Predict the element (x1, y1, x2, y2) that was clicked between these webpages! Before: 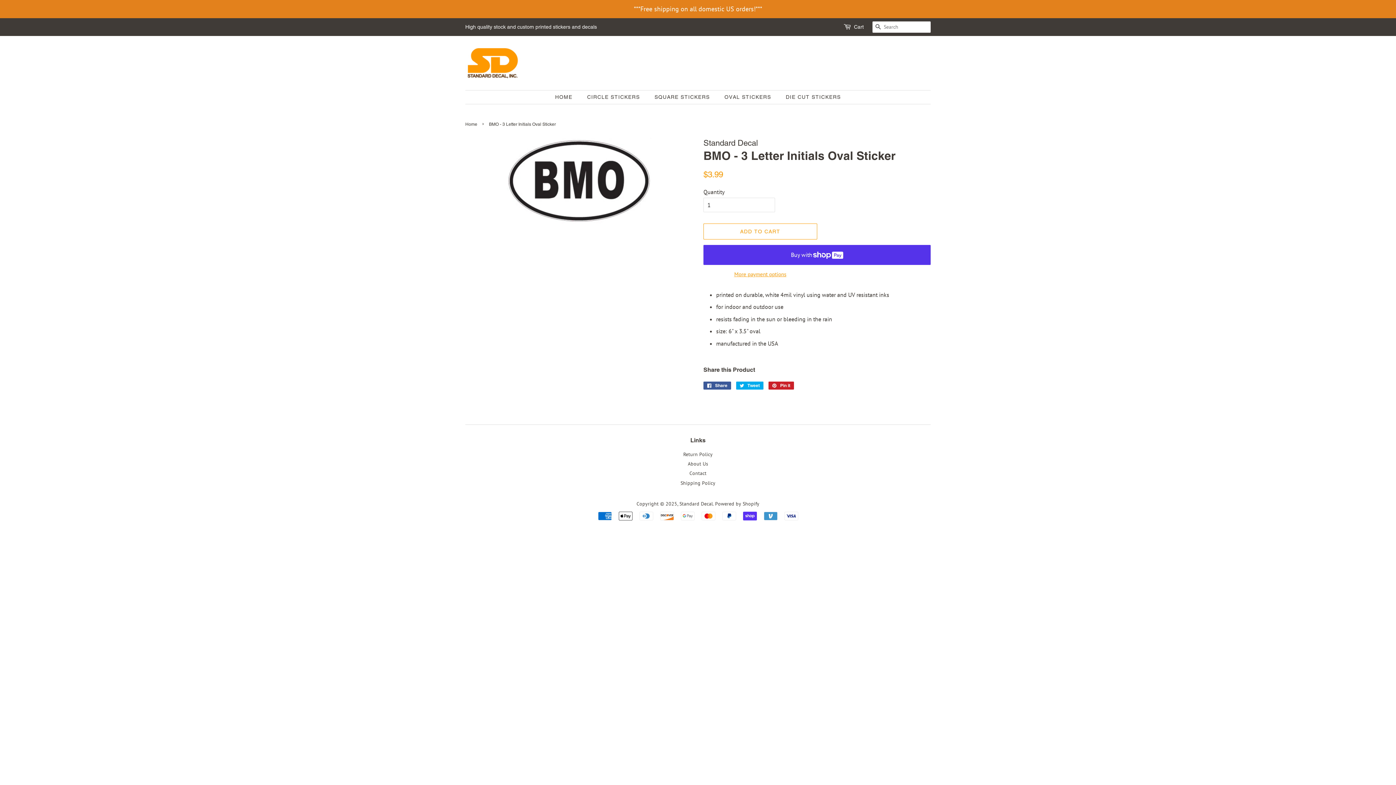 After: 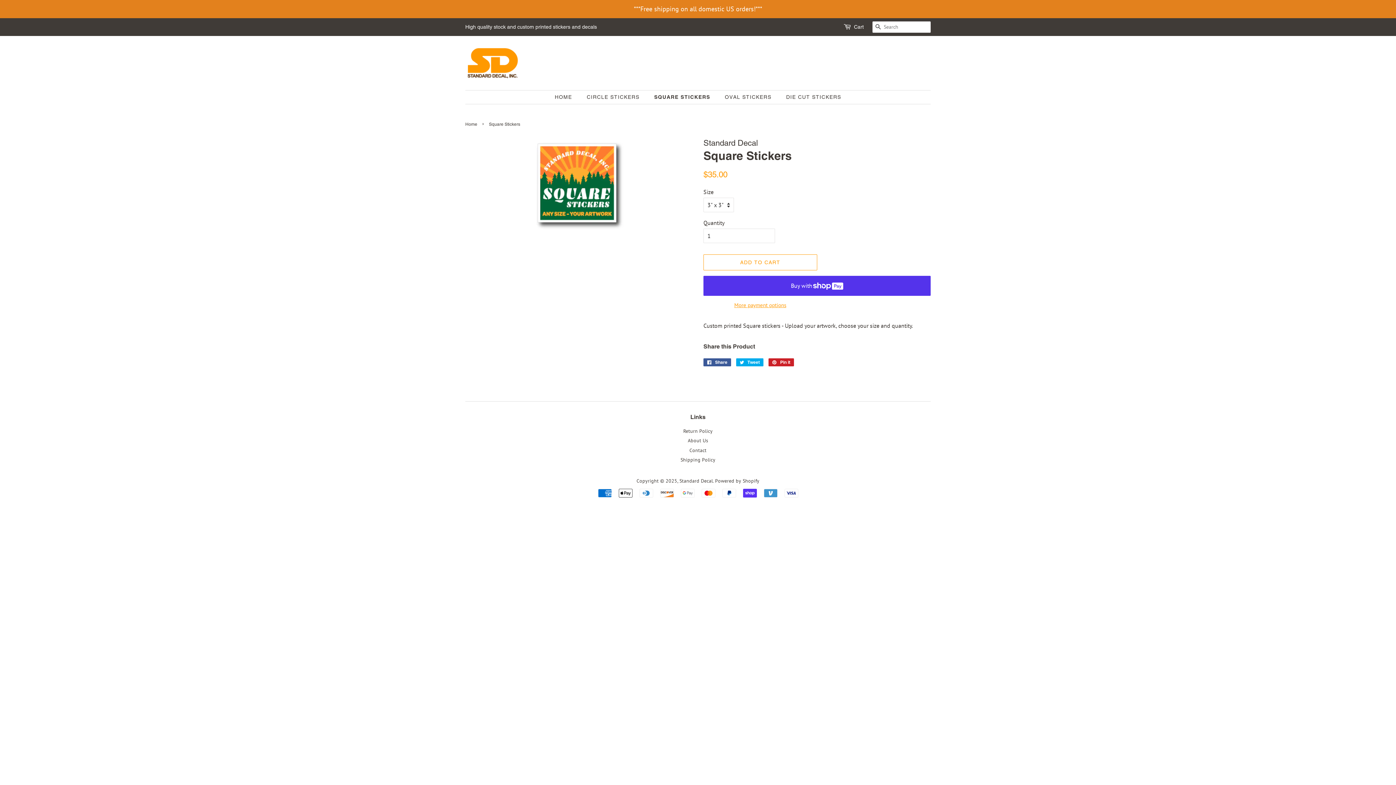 Action: label: SQUARE STICKERS bbox: (649, 90, 717, 104)